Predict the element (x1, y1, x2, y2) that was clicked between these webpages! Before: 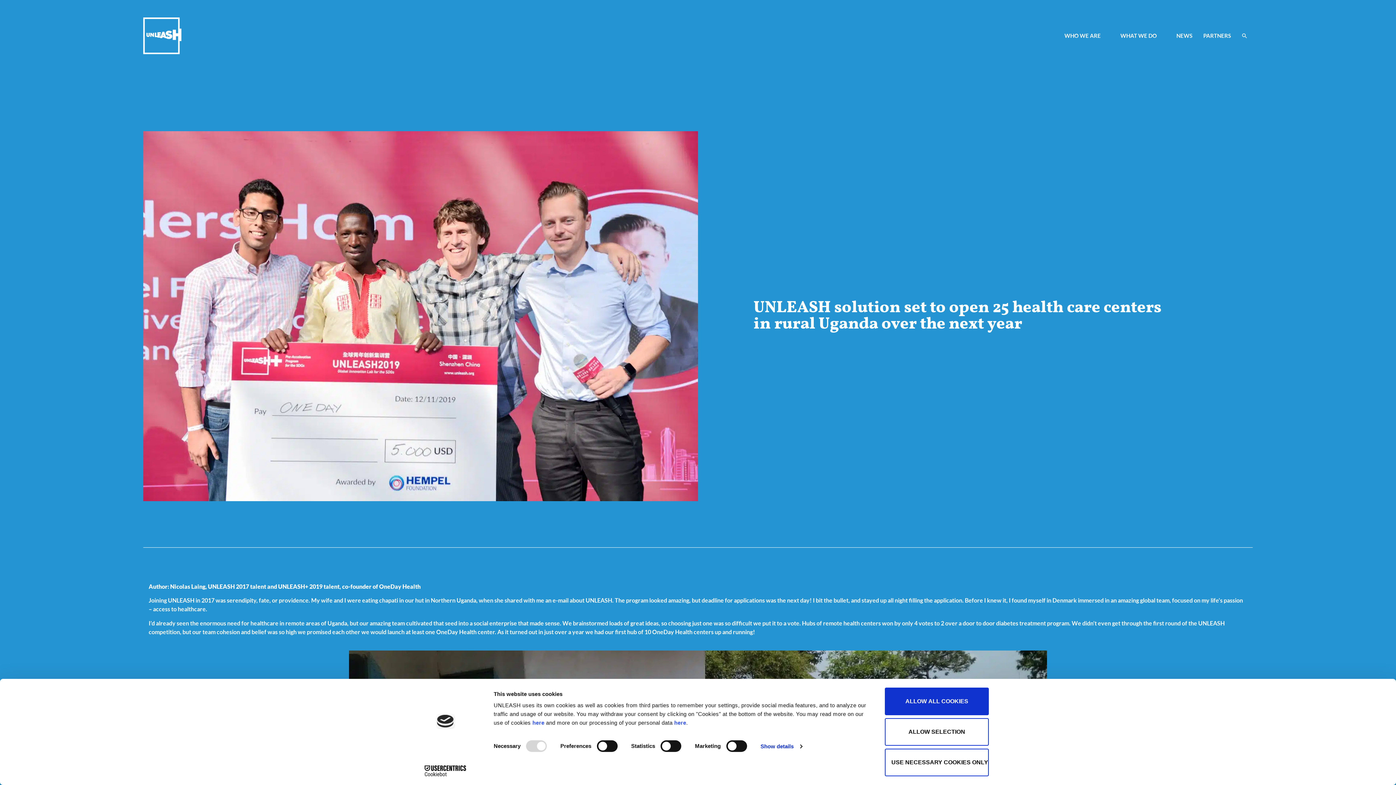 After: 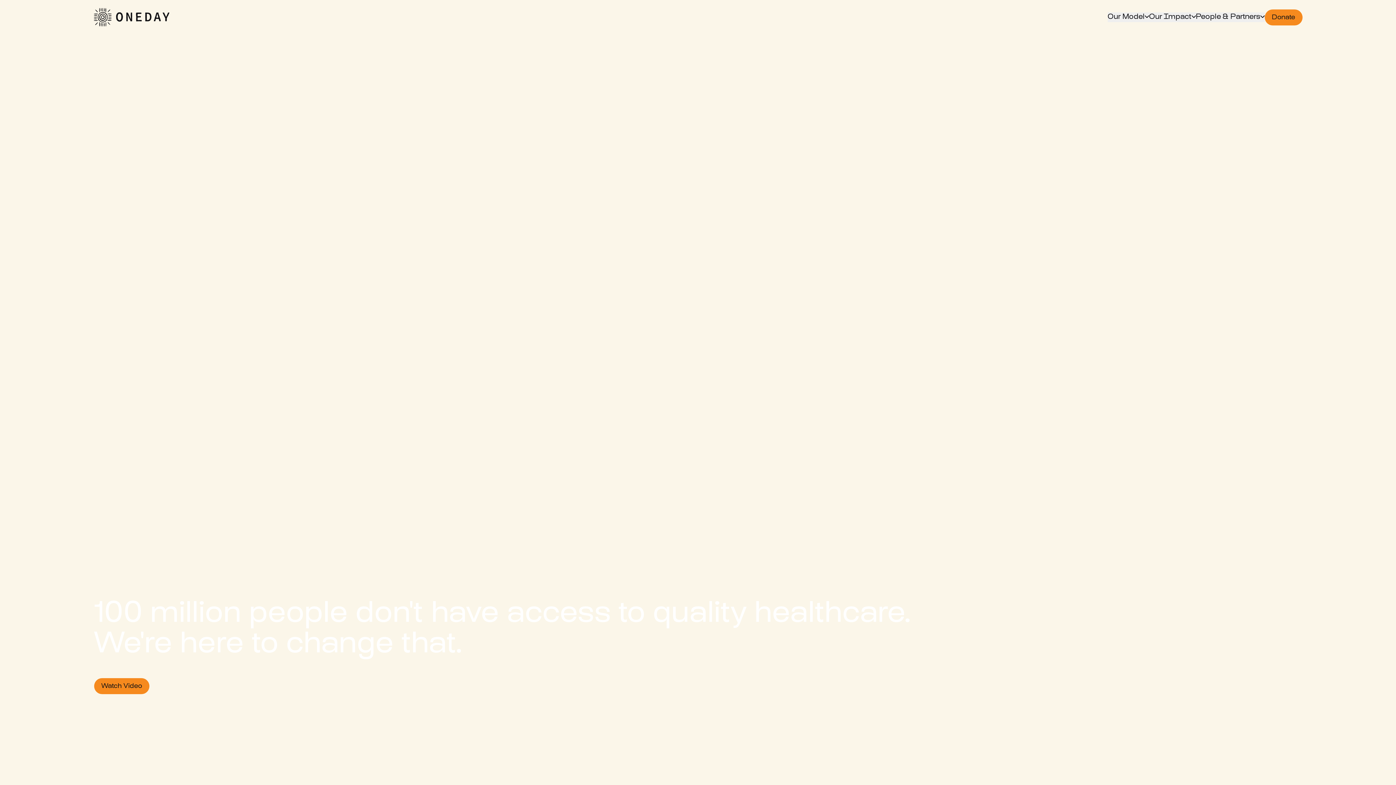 Action: bbox: (379, 583, 420, 590) label: OneDay Health